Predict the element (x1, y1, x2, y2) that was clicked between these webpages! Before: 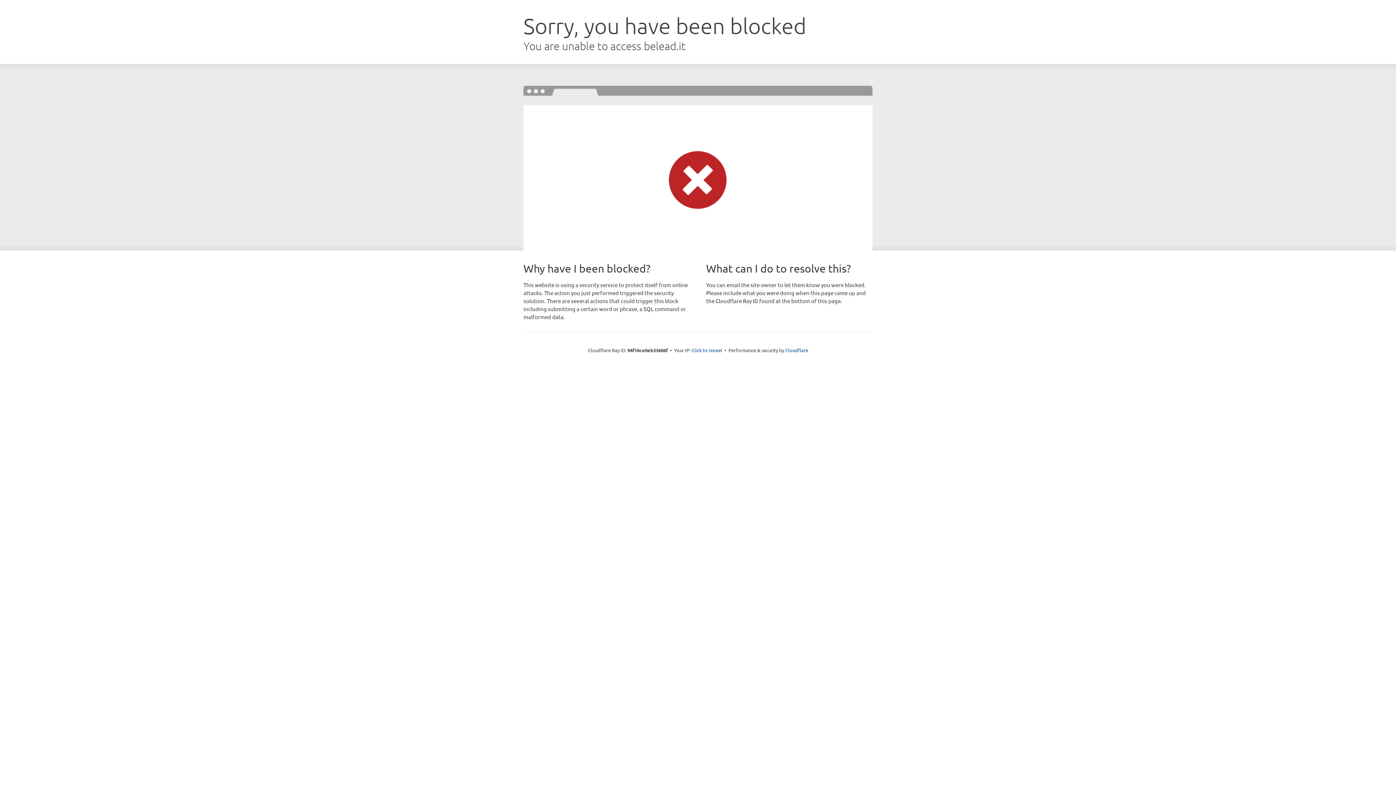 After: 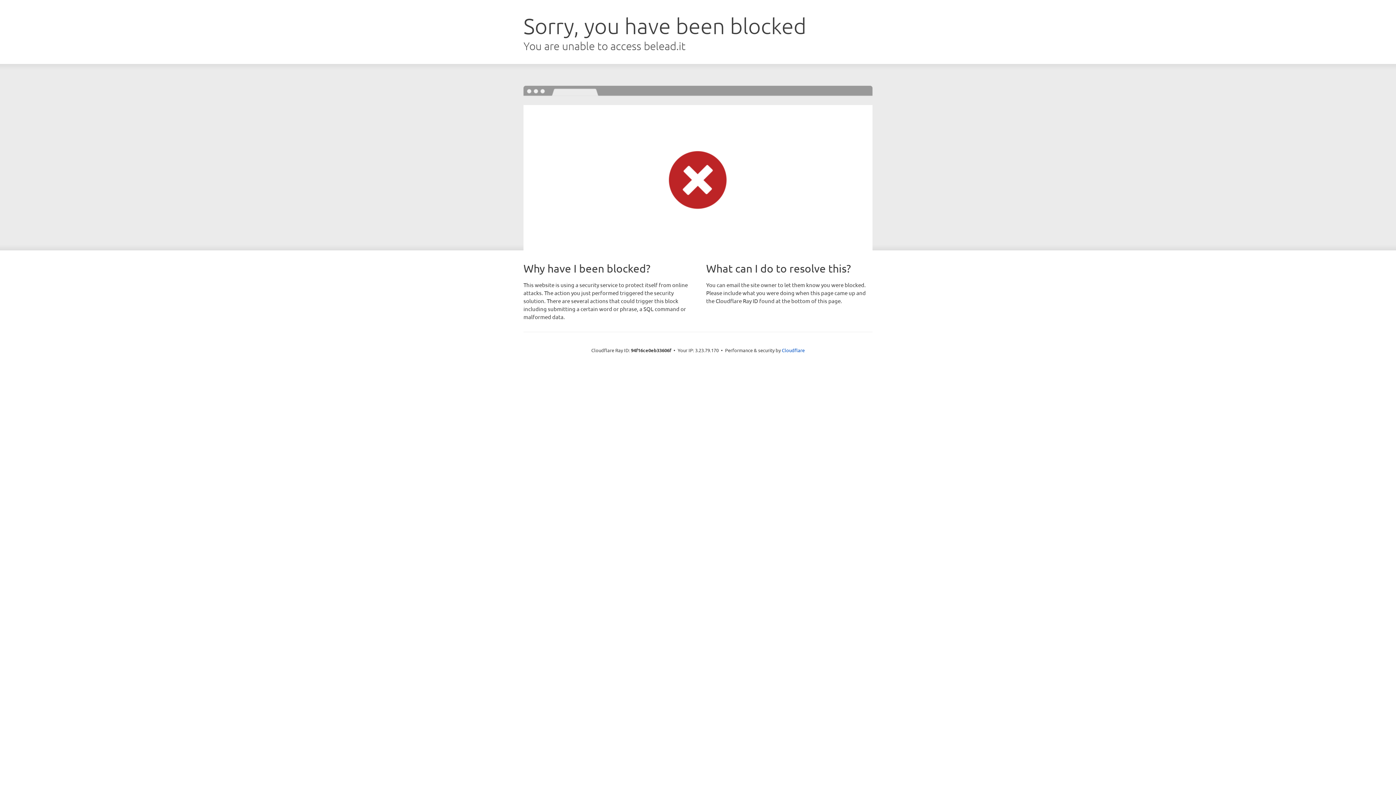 Action: bbox: (691, 346, 722, 353) label: Click to reveal